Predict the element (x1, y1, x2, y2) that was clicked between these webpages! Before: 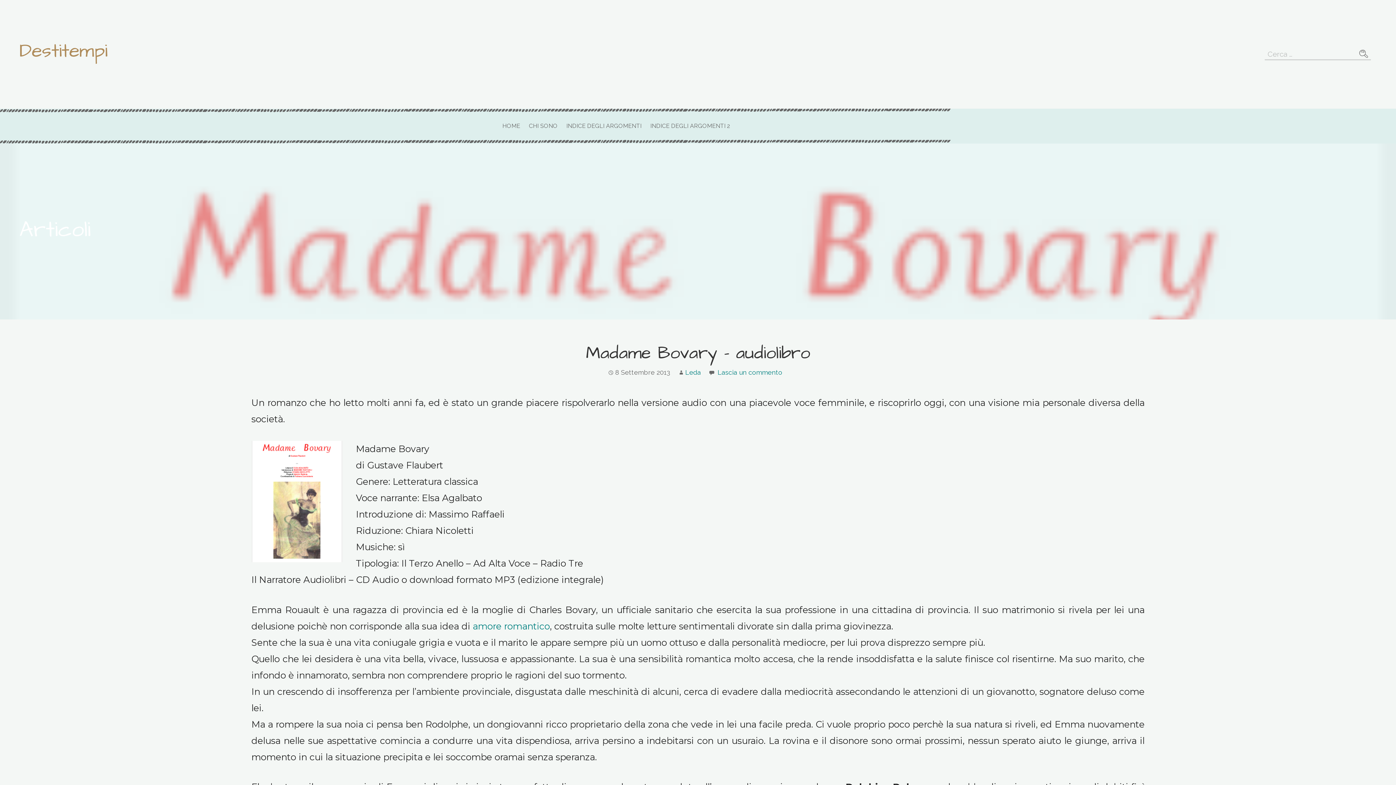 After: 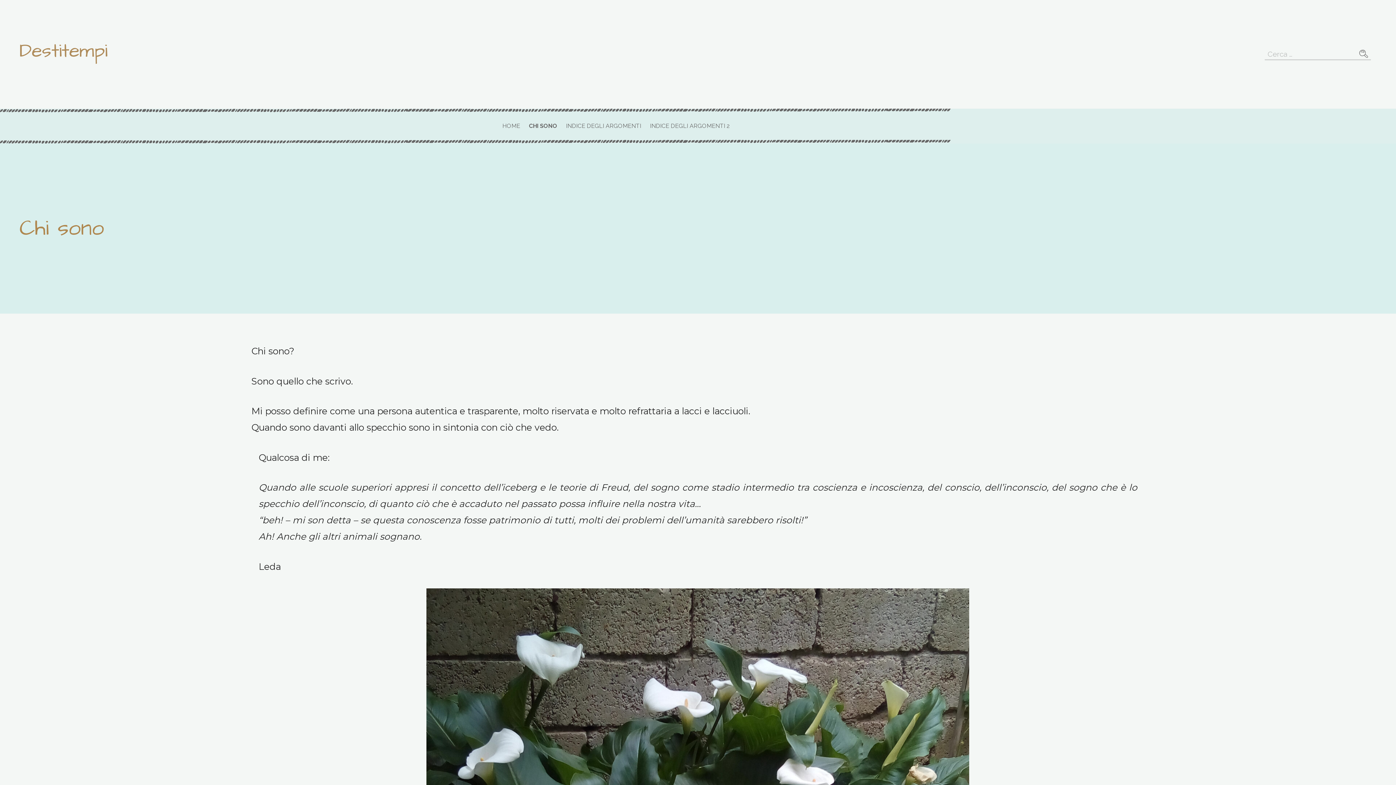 Action: bbox: (524, 112, 562, 140) label: CHI SONO